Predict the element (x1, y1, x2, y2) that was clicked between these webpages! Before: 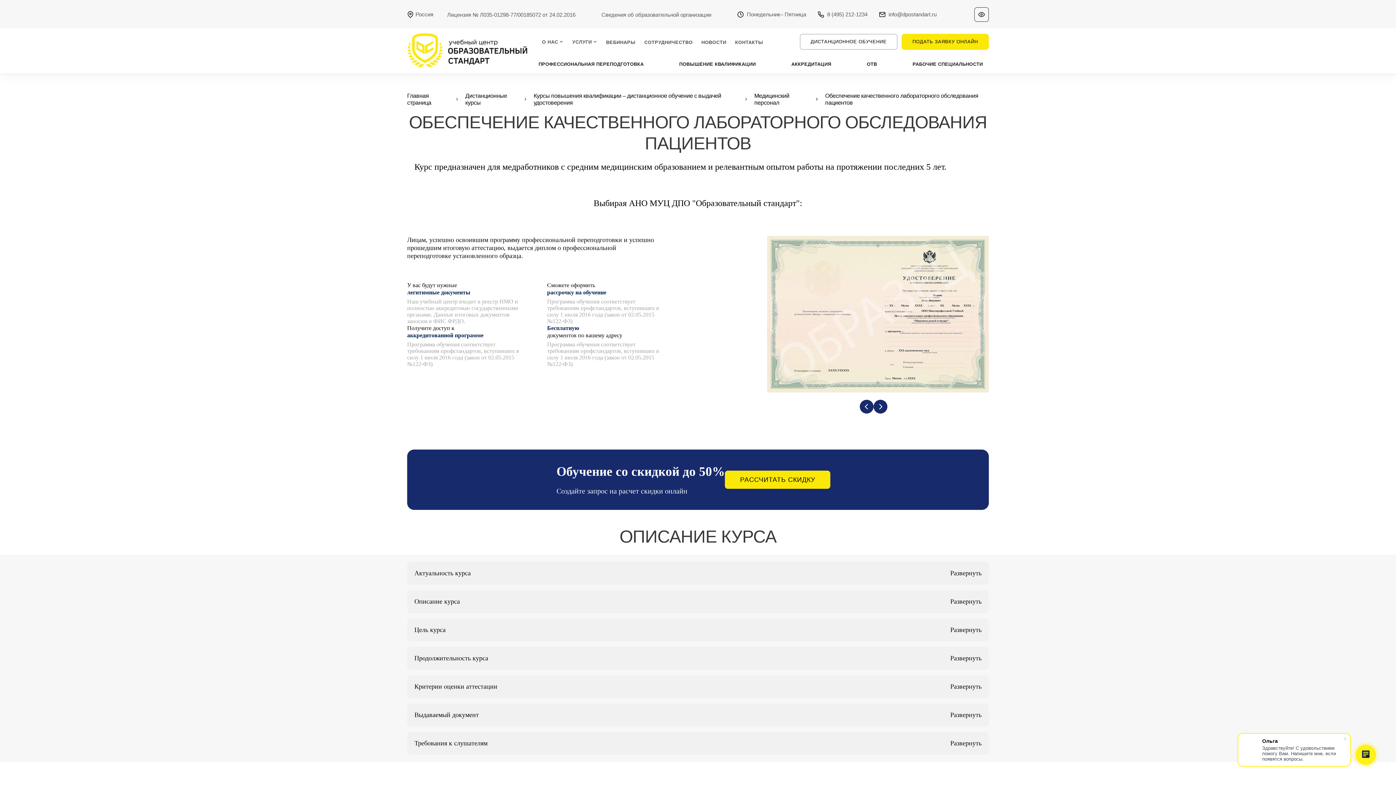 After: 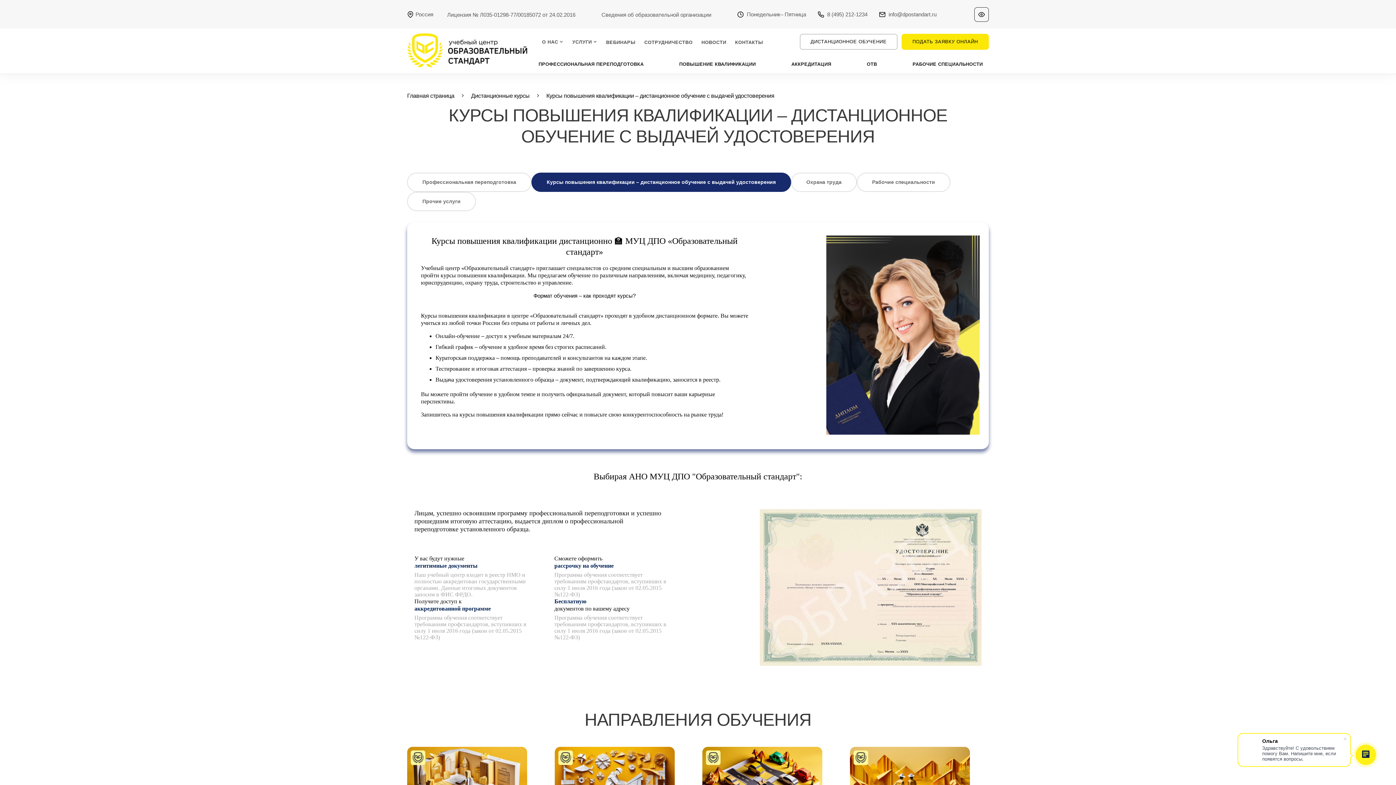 Action: bbox: (673, 54, 762, 73) label: ПОВЫШЕНИЕ КВАЛИФИКАЦИИ